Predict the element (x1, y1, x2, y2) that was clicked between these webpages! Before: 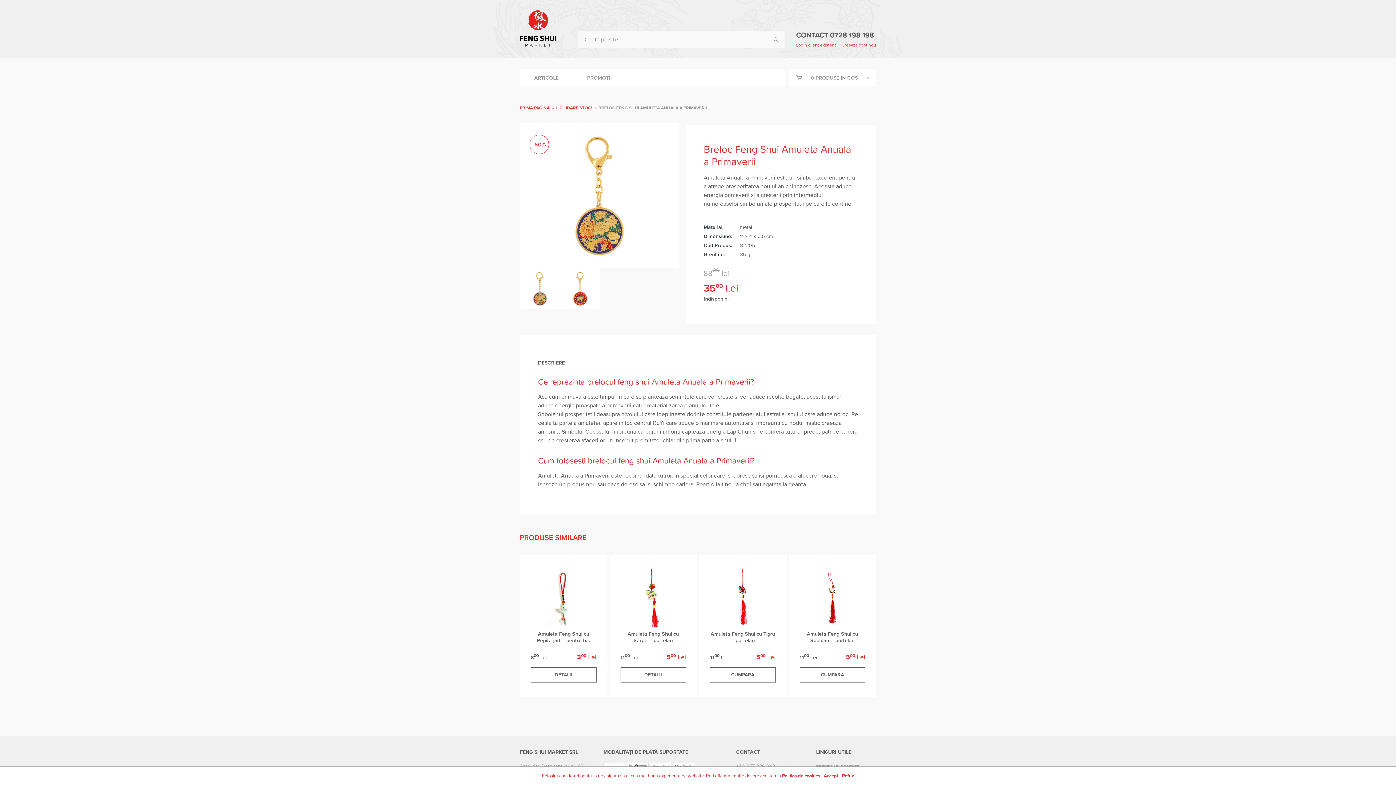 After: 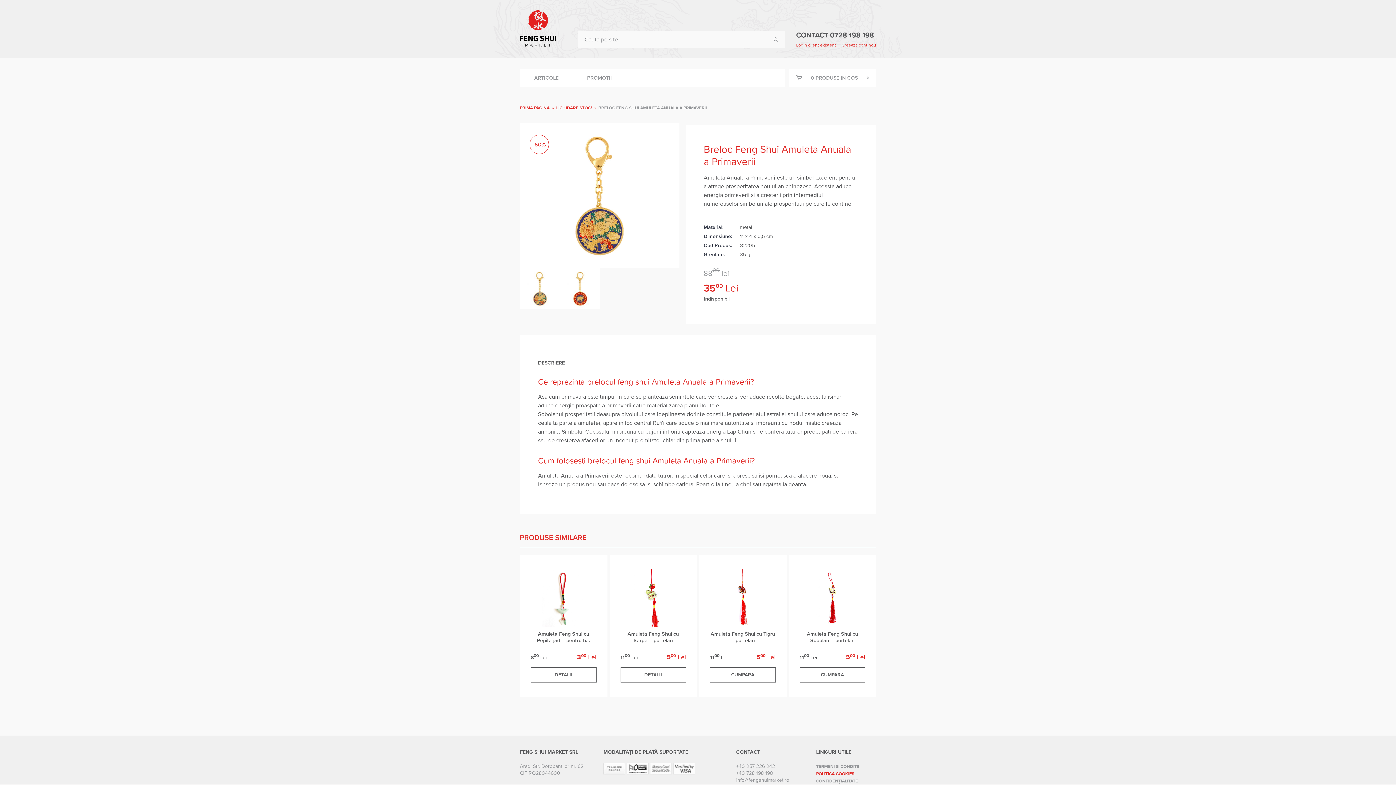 Action: label: Accept bbox: (824, 773, 838, 779)